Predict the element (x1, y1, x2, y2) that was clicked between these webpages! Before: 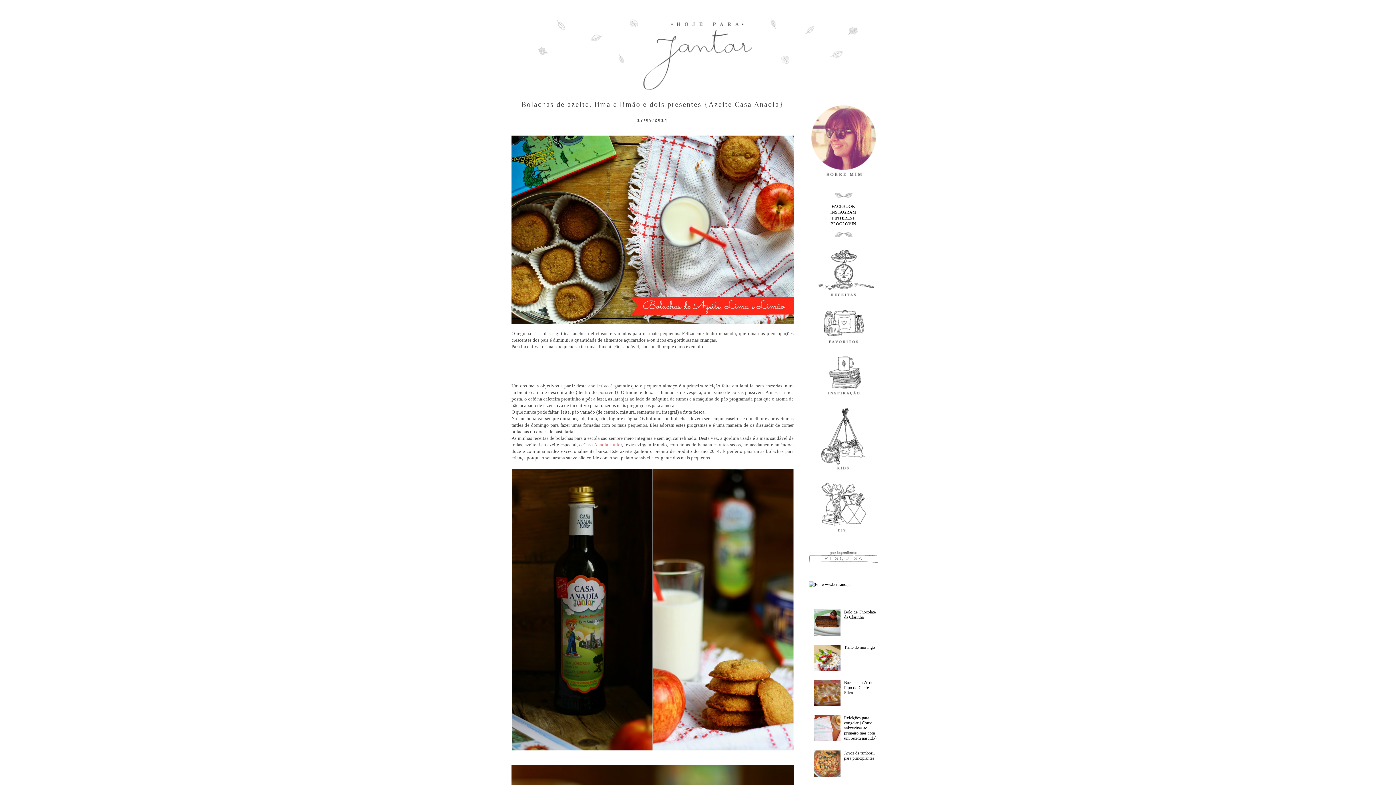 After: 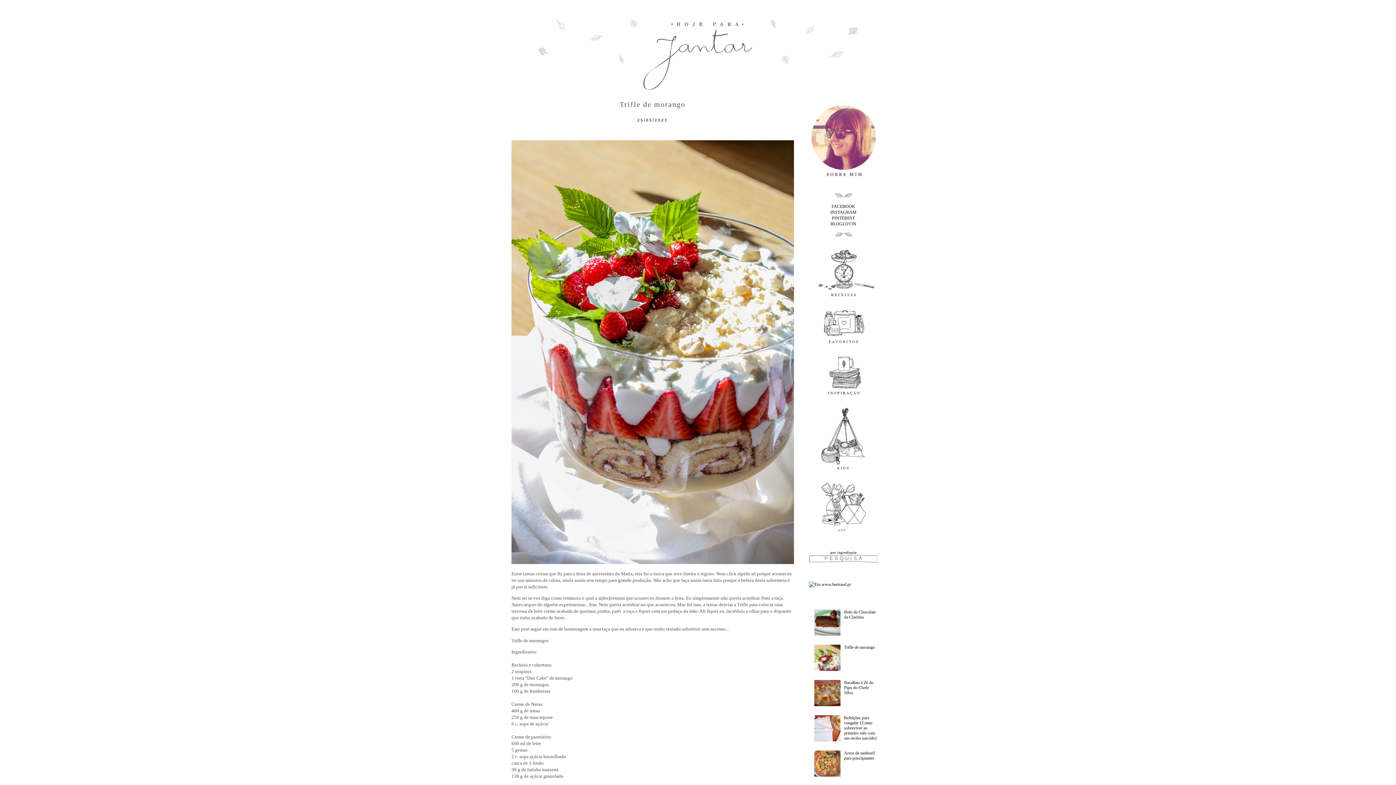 Action: bbox: (844, 645, 875, 650) label: Trifle de morango